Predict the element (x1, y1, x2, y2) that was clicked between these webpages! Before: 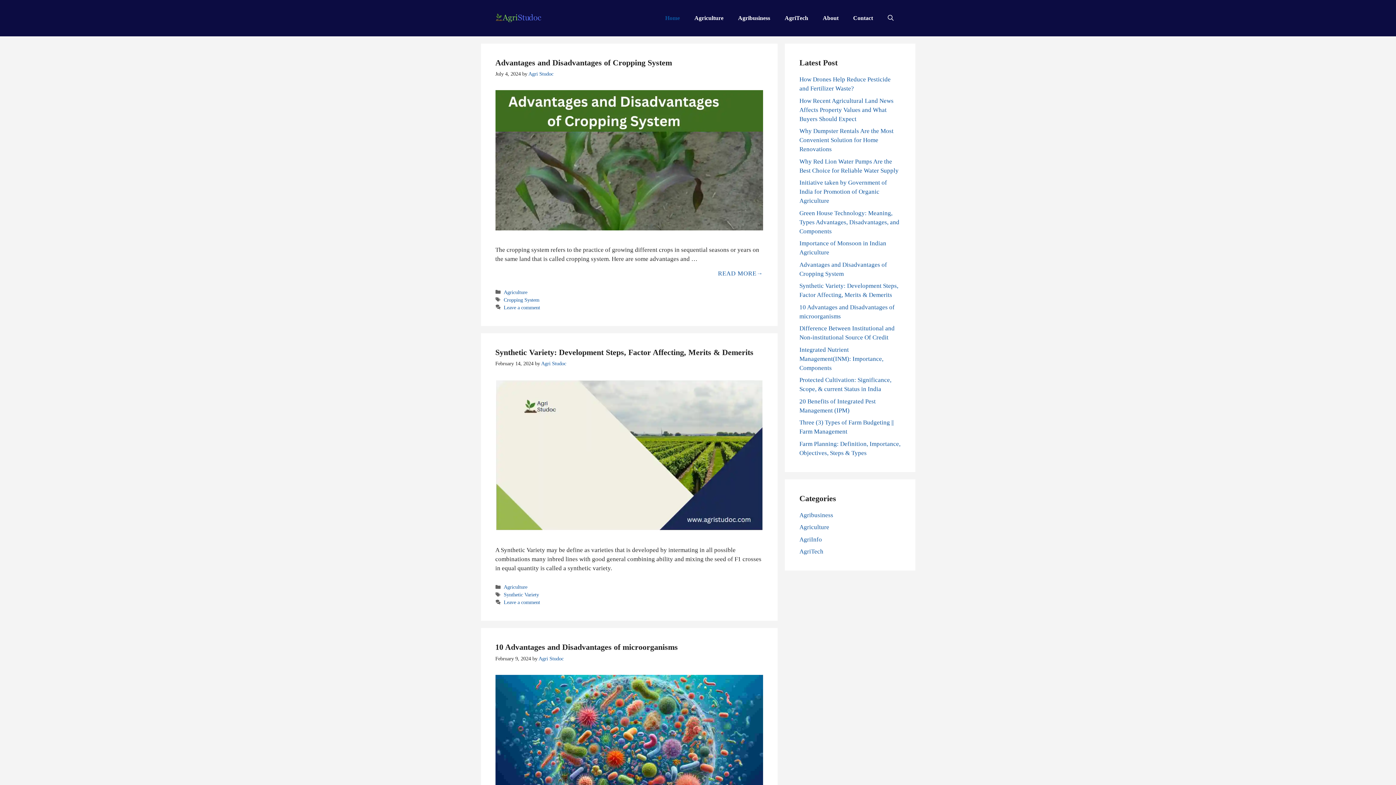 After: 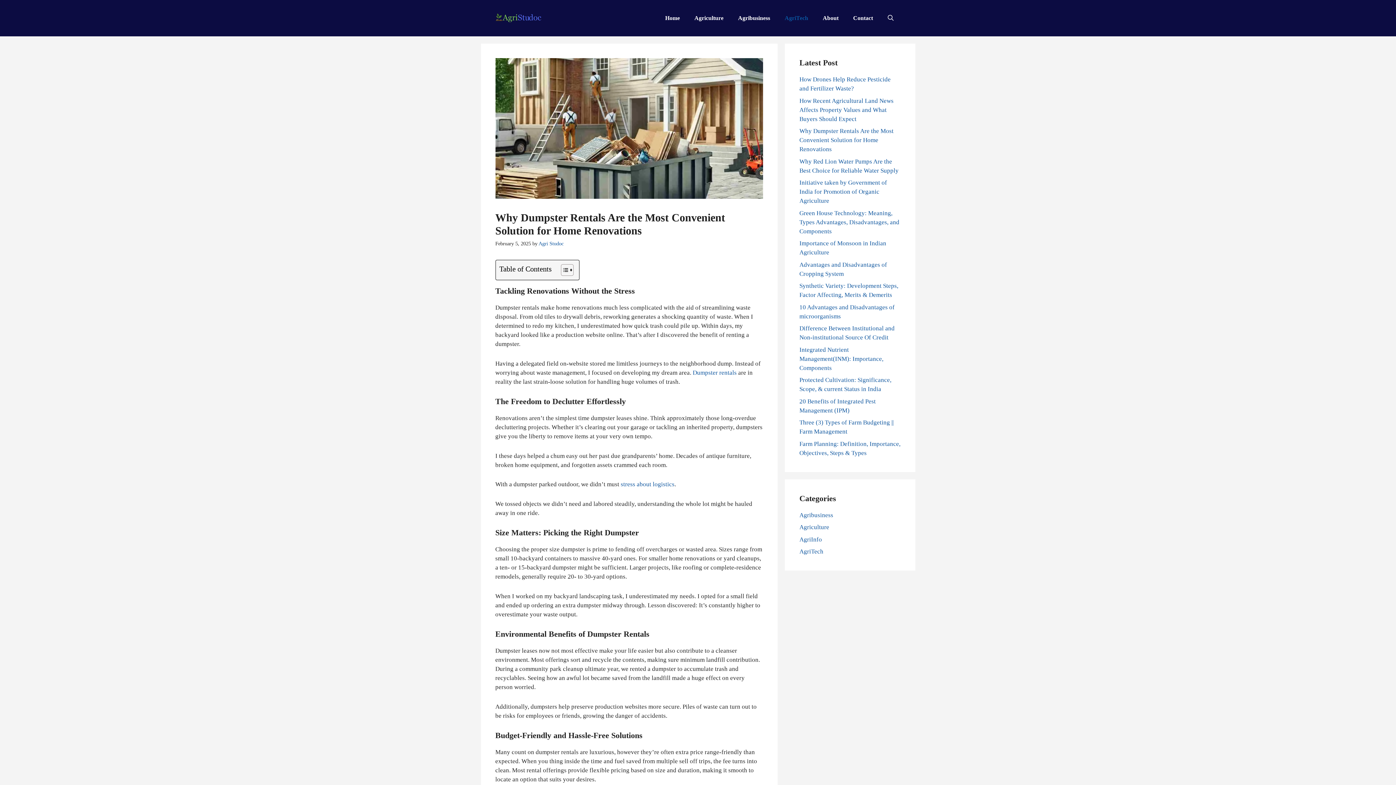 Action: bbox: (799, 127, 893, 152) label: Why Dumpster Rentals Are the Most Convenient Solution for Home Renovations